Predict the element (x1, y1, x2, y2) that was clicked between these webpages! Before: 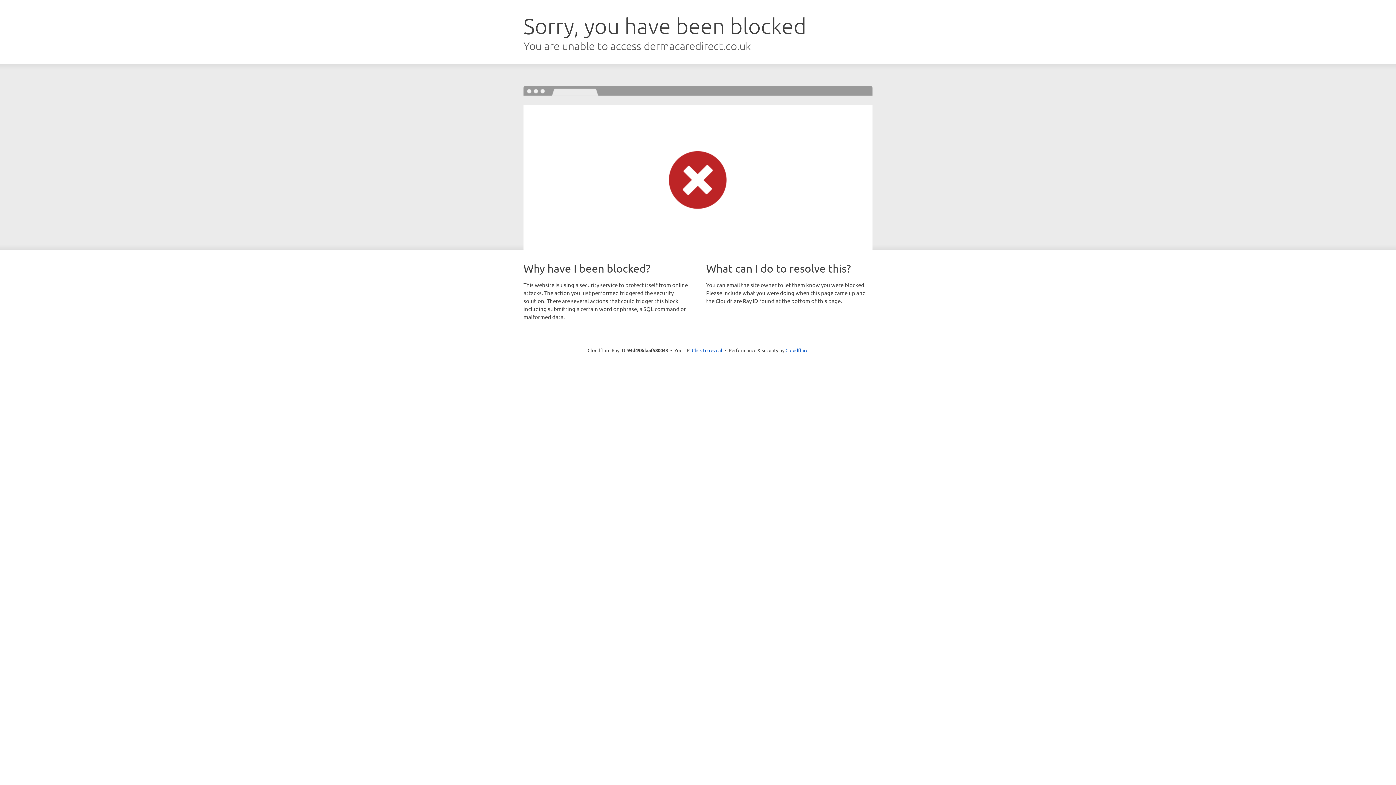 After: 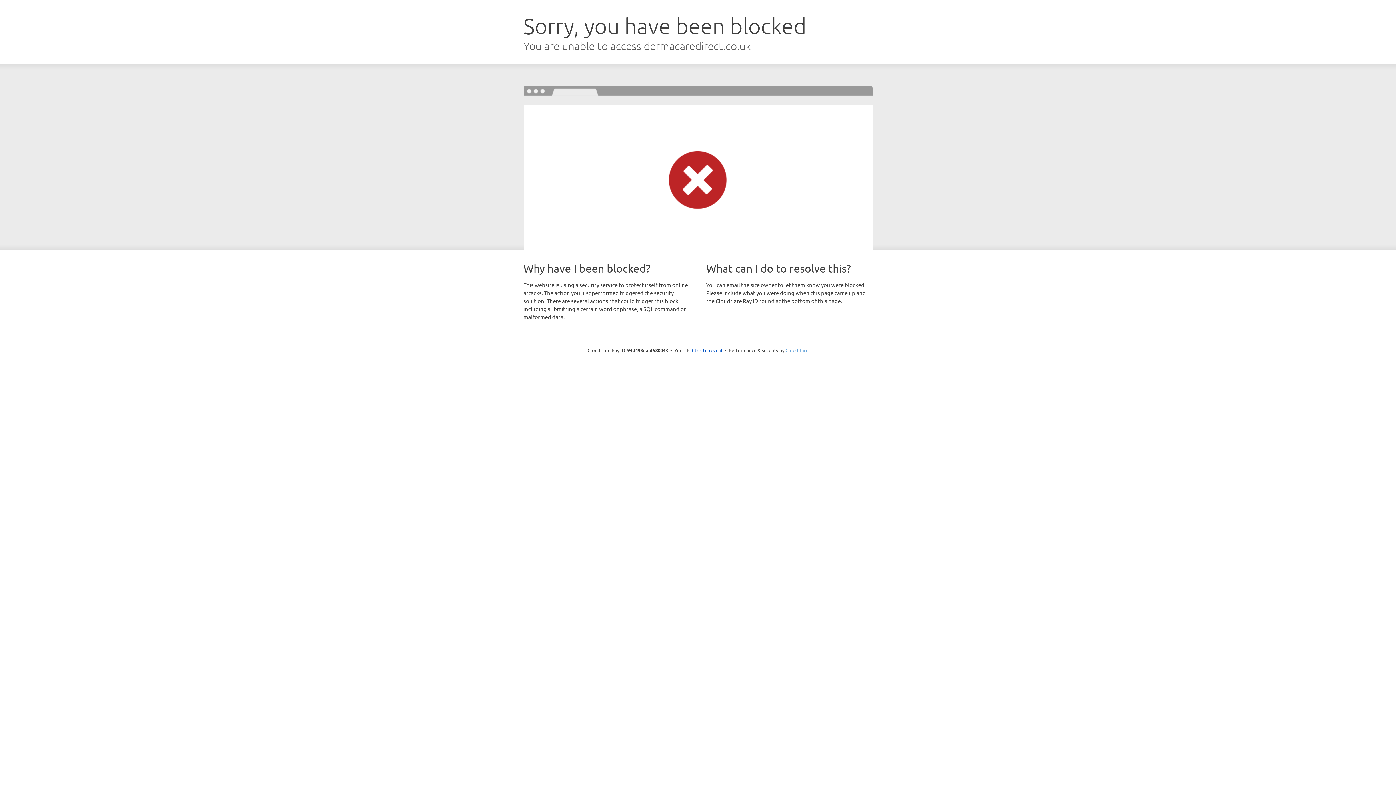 Action: bbox: (785, 347, 808, 353) label: Cloudflare